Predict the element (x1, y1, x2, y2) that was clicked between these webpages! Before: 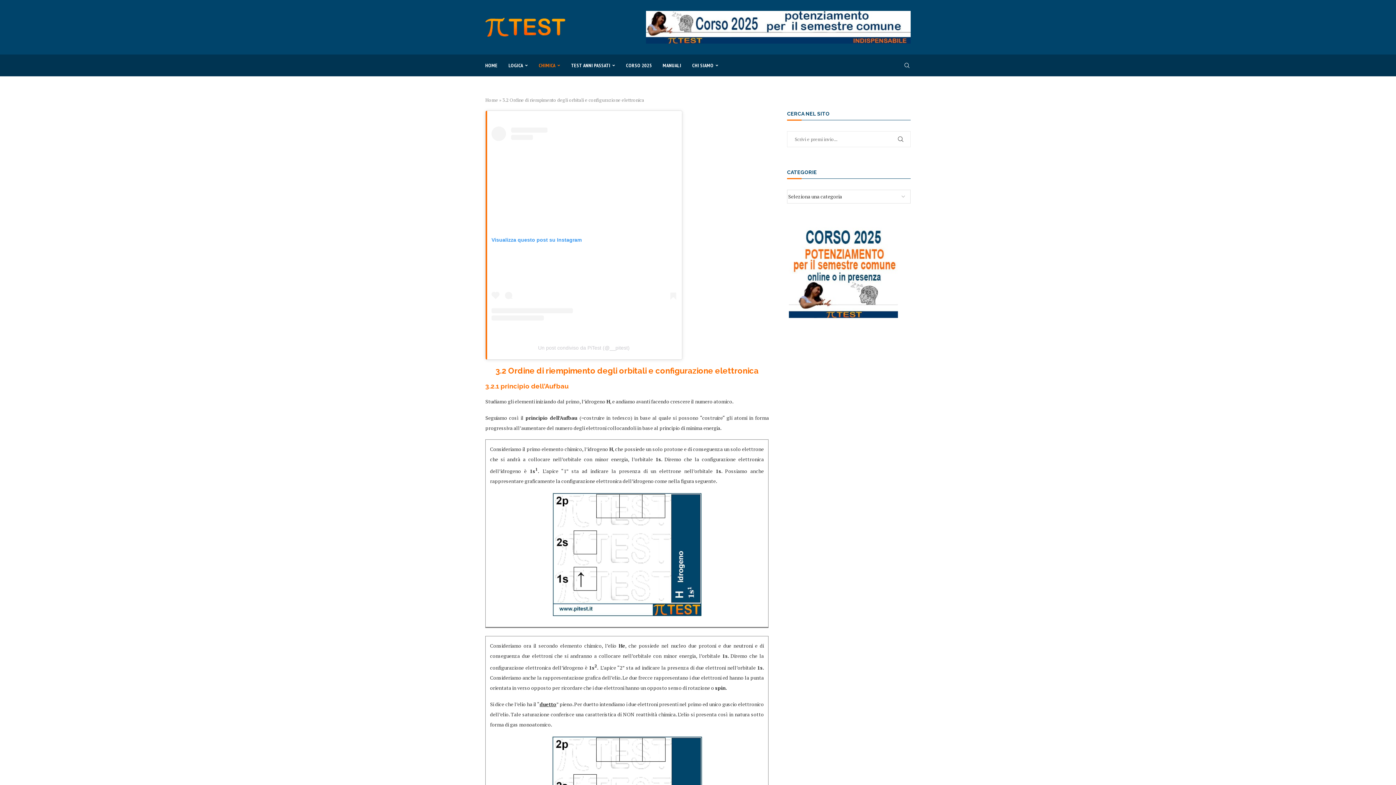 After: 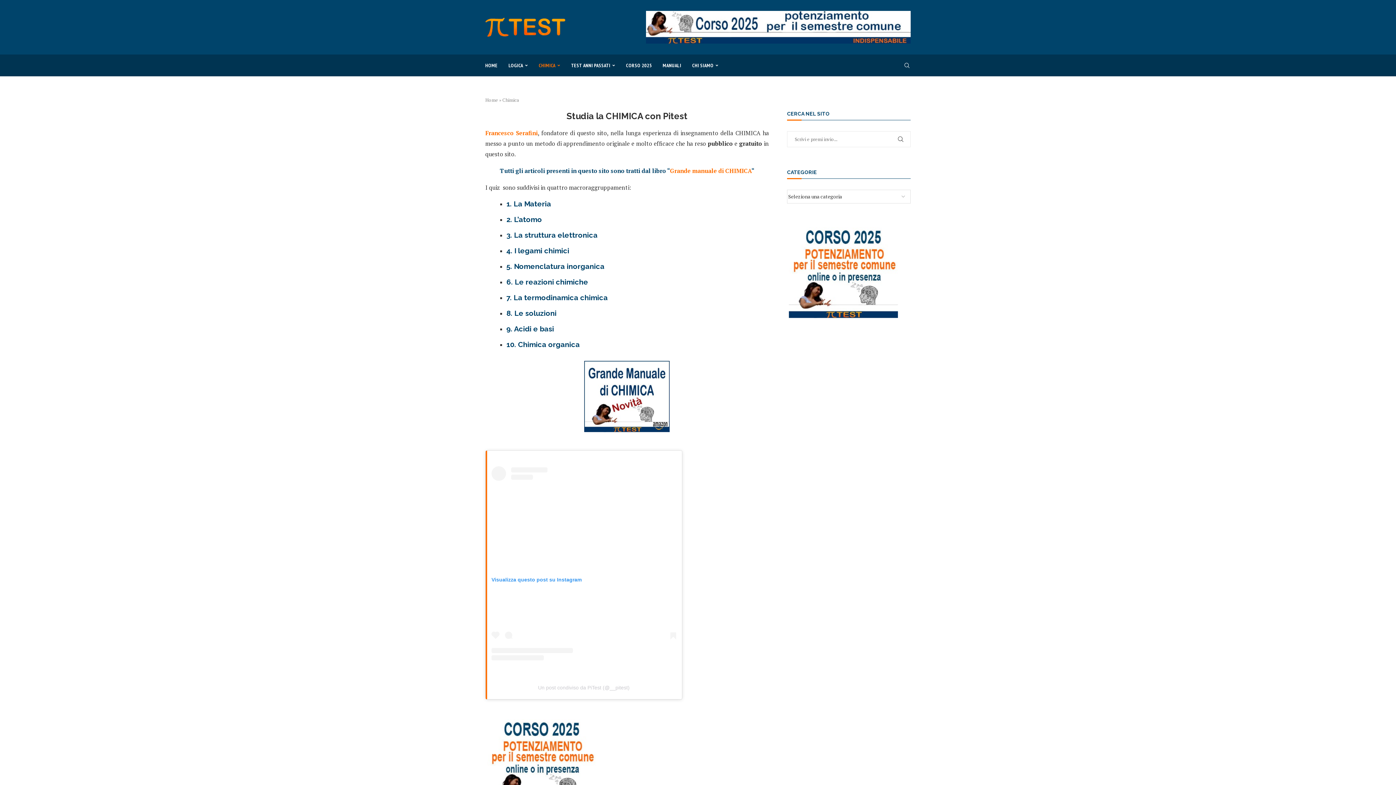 Action: bbox: (538, 54, 560, 76) label: CHIMICA